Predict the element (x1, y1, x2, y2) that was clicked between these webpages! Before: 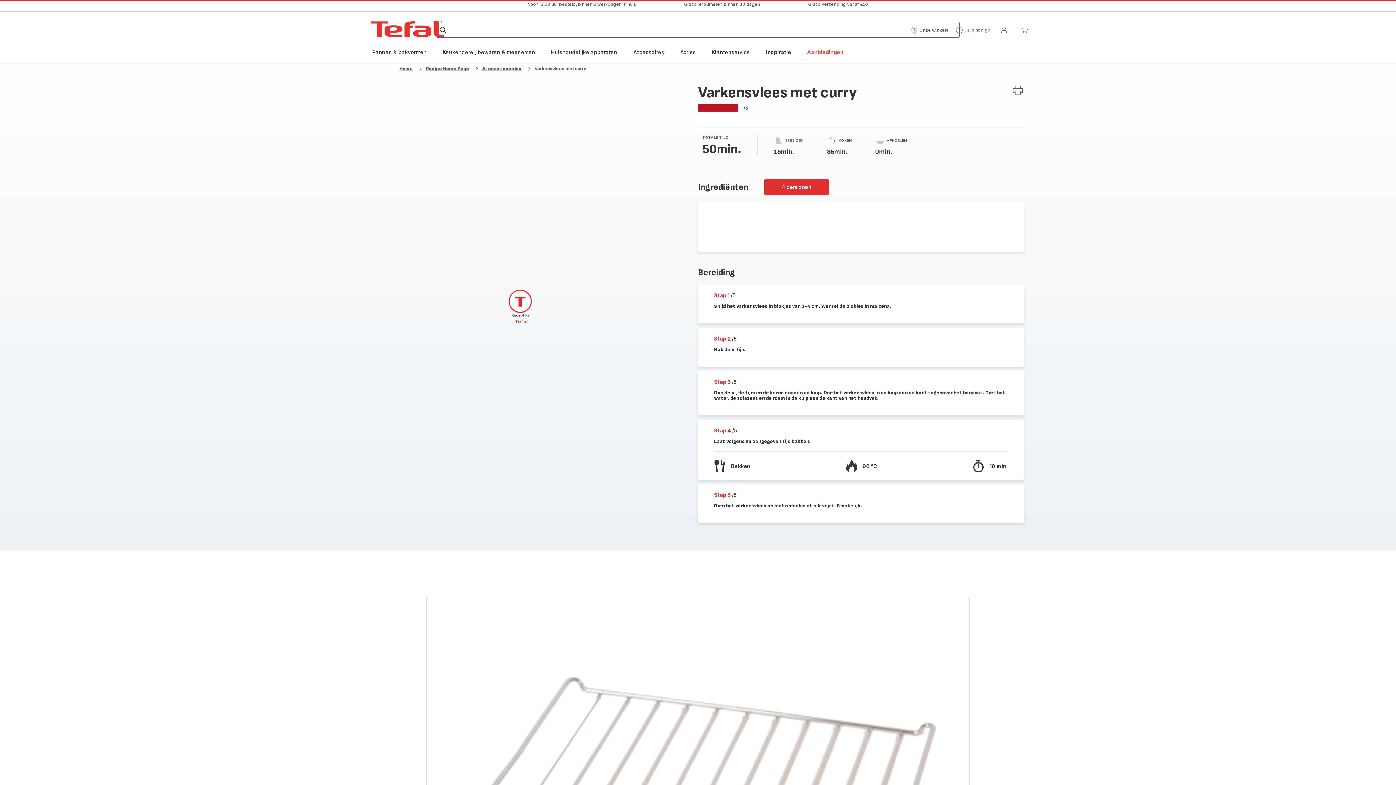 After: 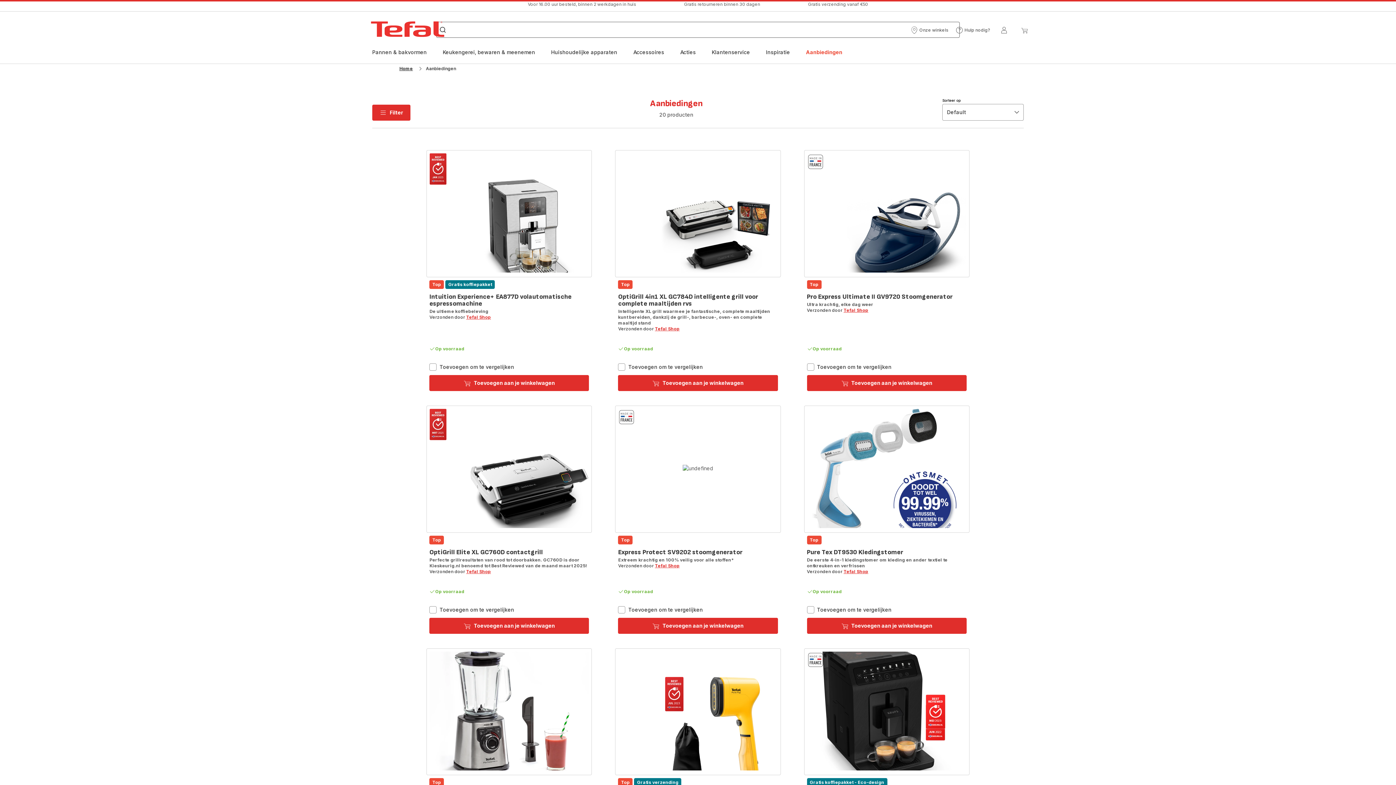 Action: label: Aanbiedingen bbox: (807, 48, 843, 56)